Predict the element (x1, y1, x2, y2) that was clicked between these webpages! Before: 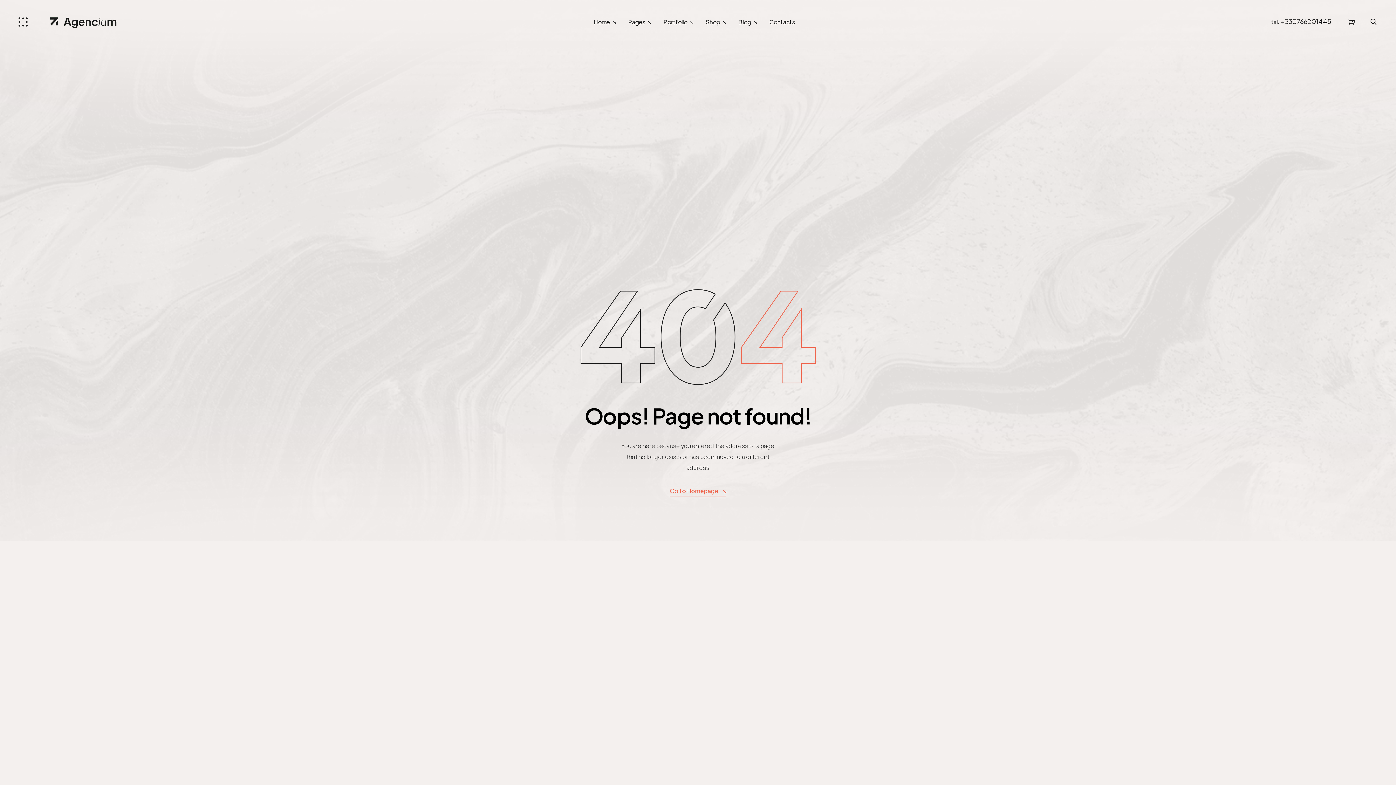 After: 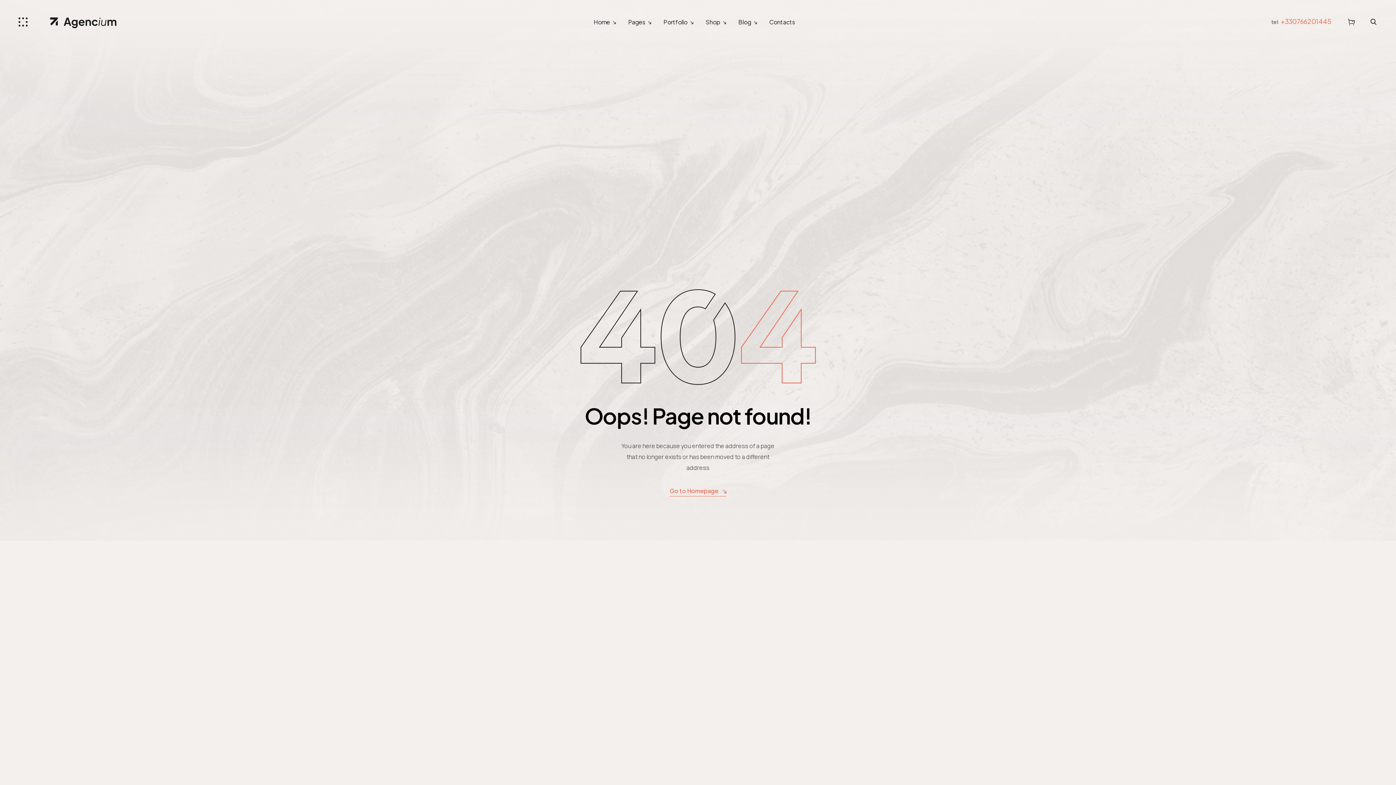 Action: label: +330766201445 bbox: (1281, 17, 1331, 25)